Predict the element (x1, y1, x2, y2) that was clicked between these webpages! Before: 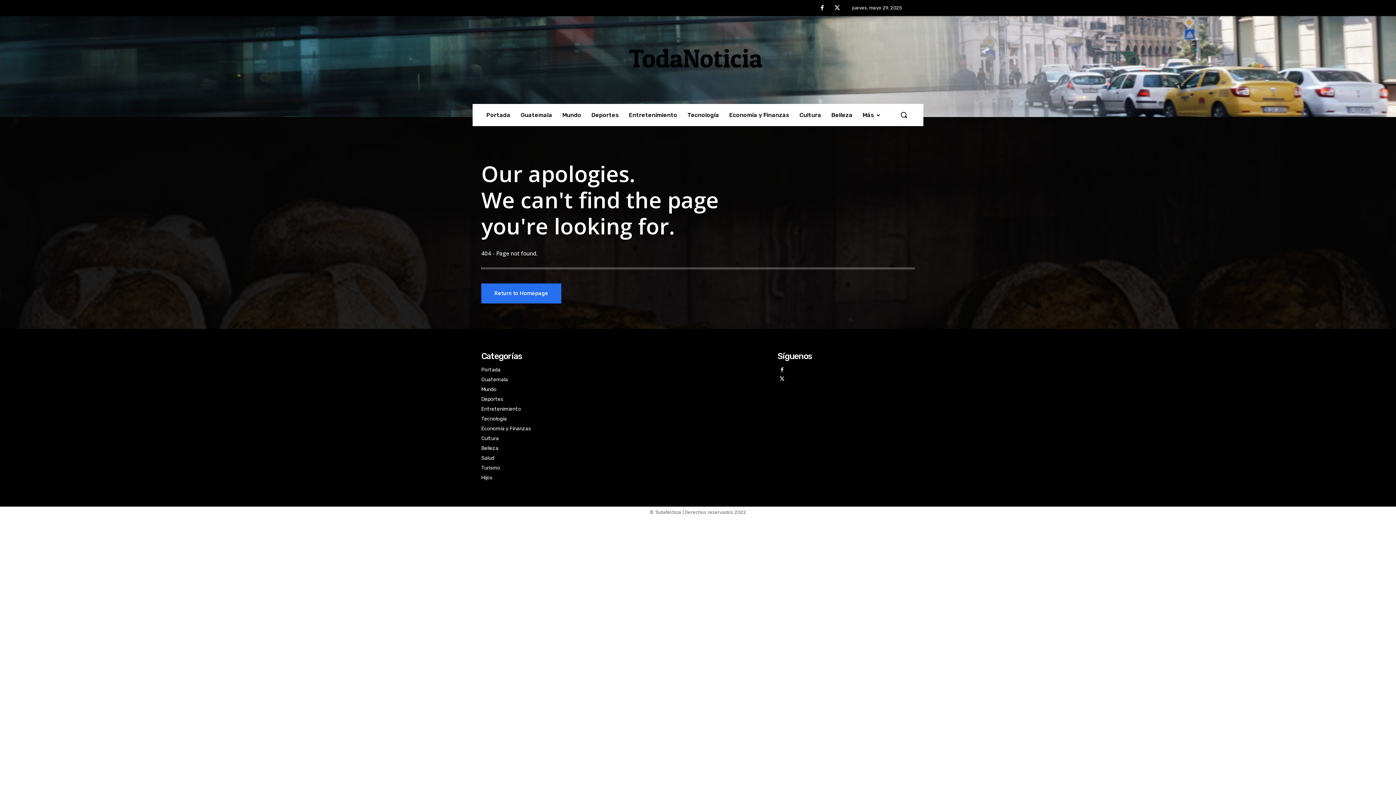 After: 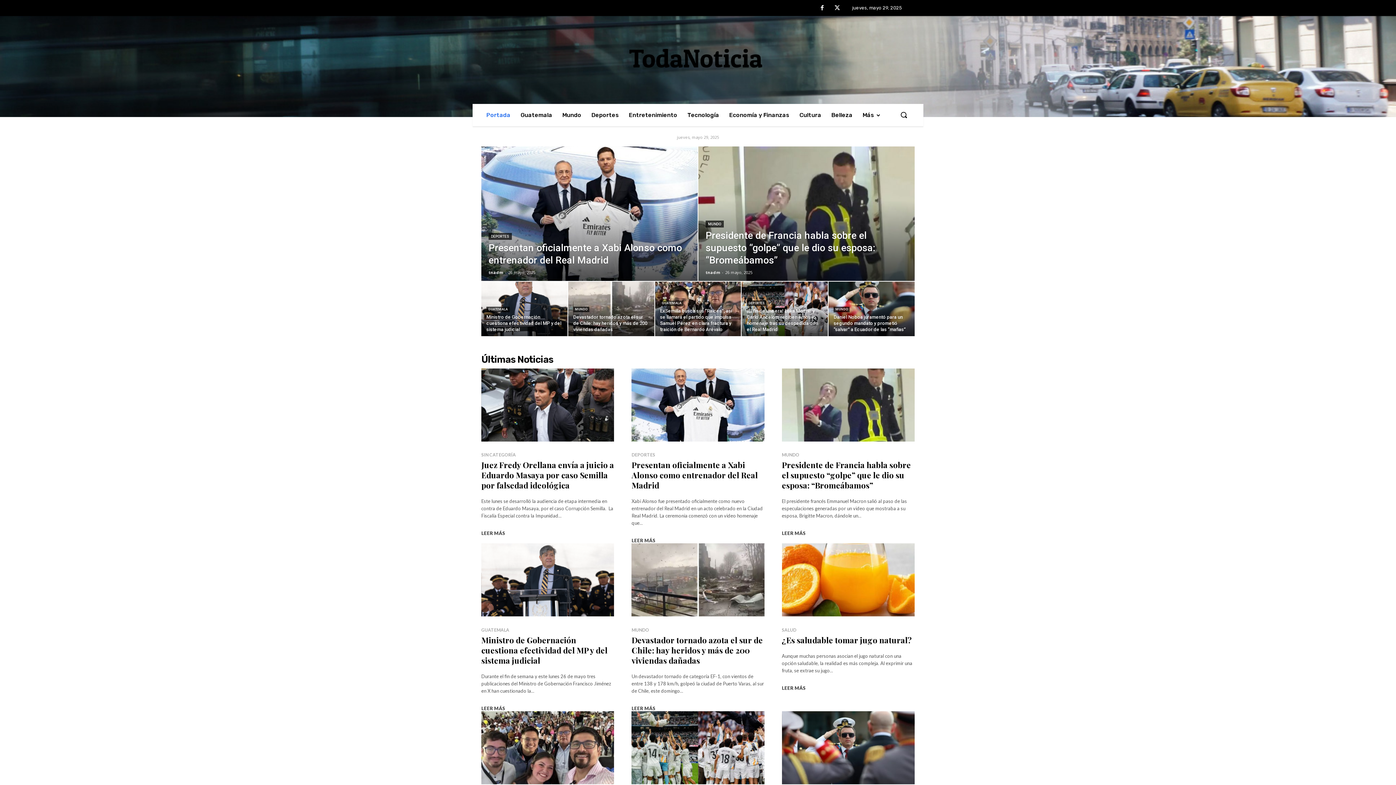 Action: label: Portada bbox: (481, 103, 515, 126)